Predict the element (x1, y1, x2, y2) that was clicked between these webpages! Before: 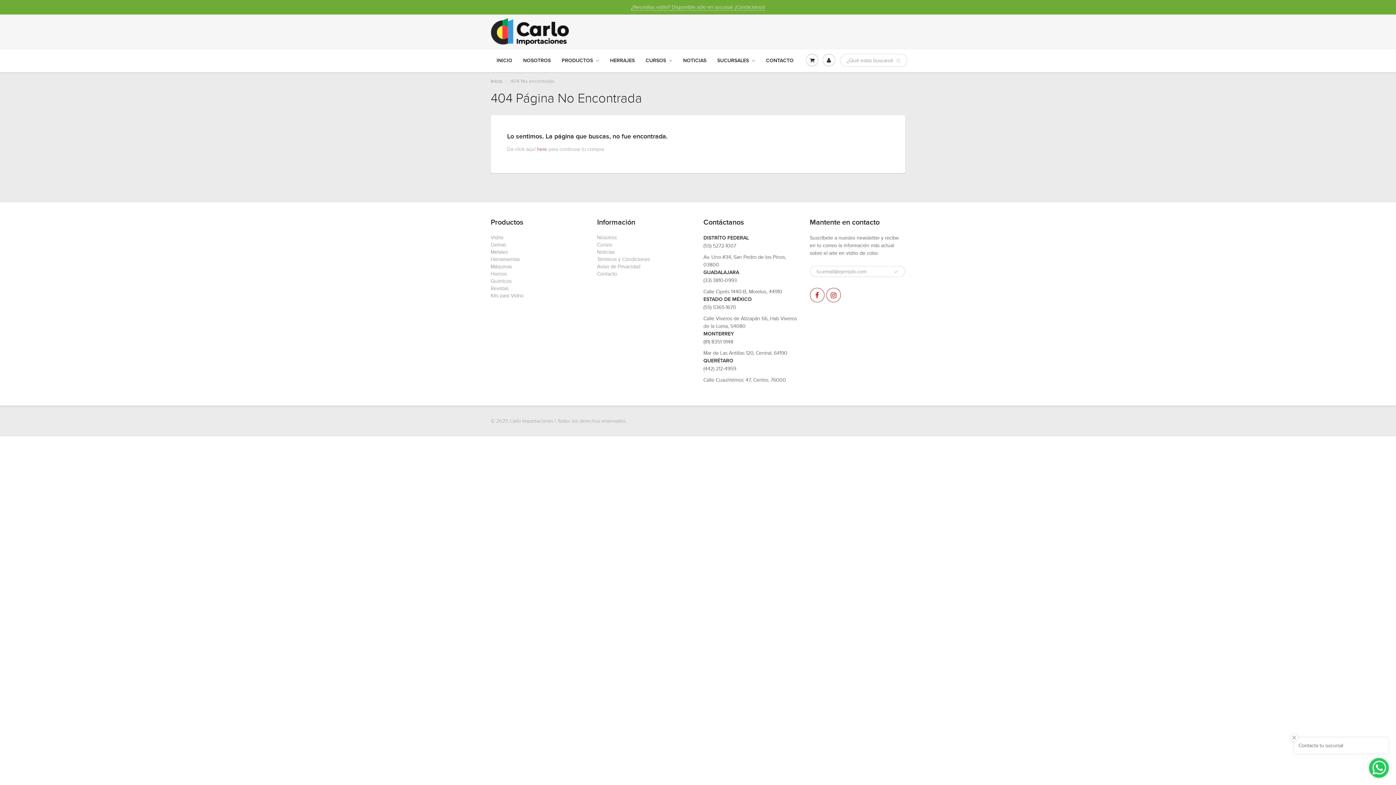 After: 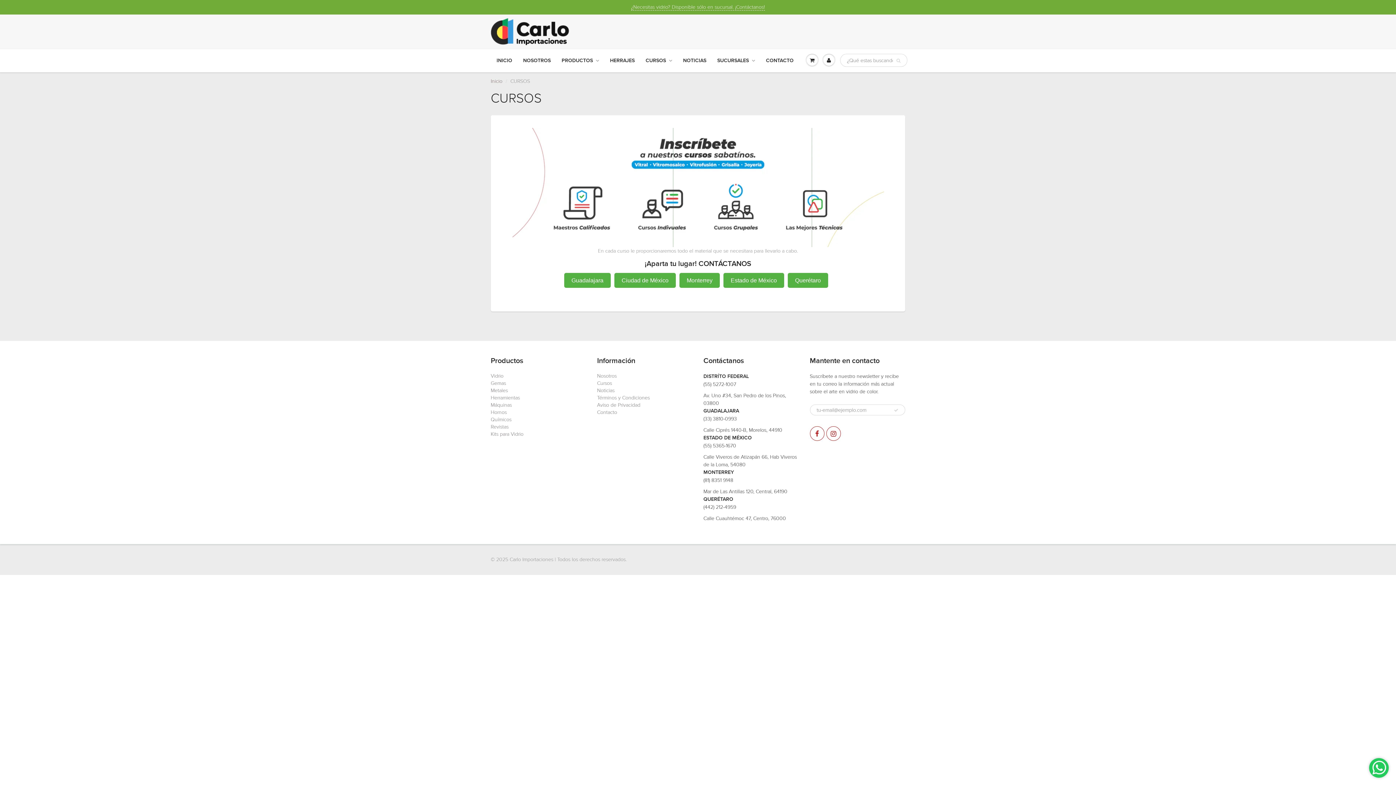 Action: label: Cursos bbox: (597, 241, 612, 248)